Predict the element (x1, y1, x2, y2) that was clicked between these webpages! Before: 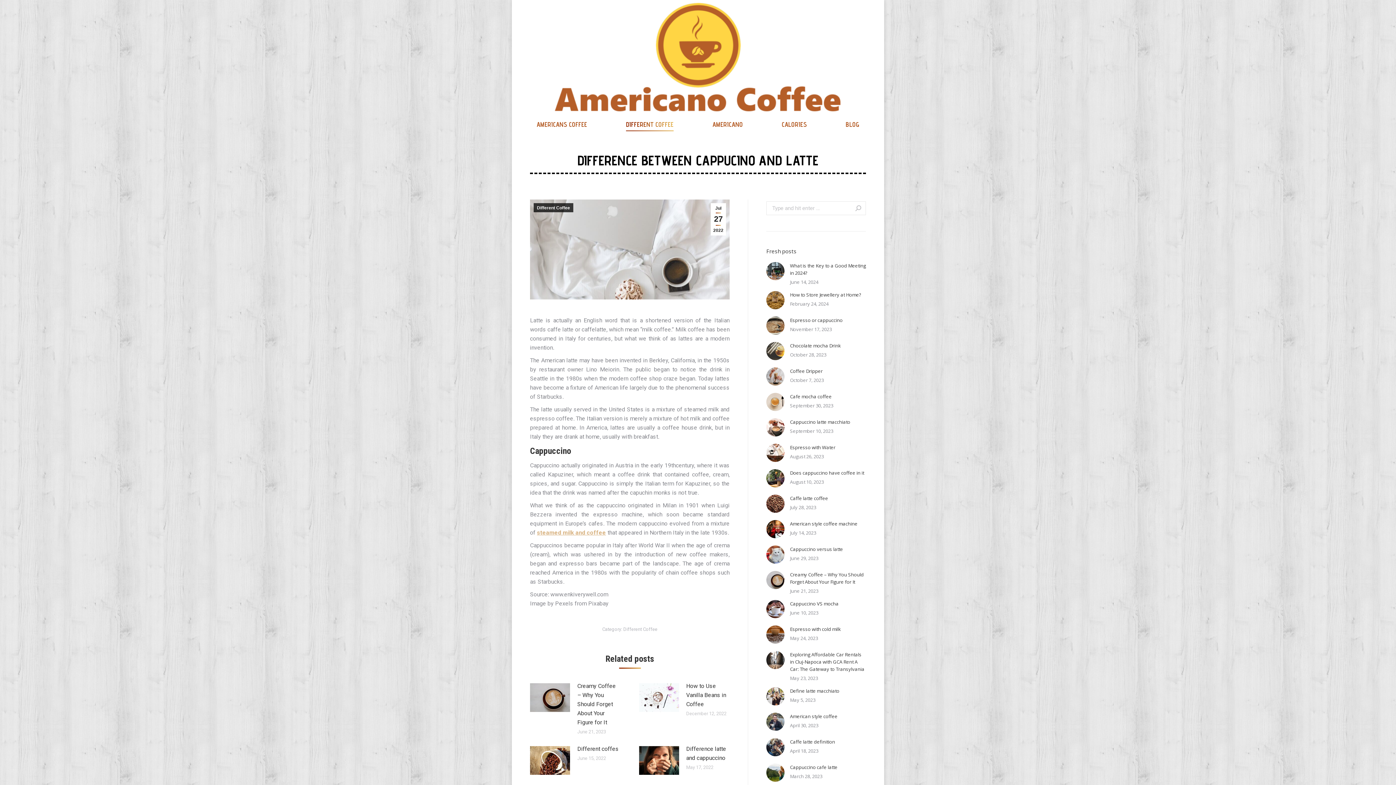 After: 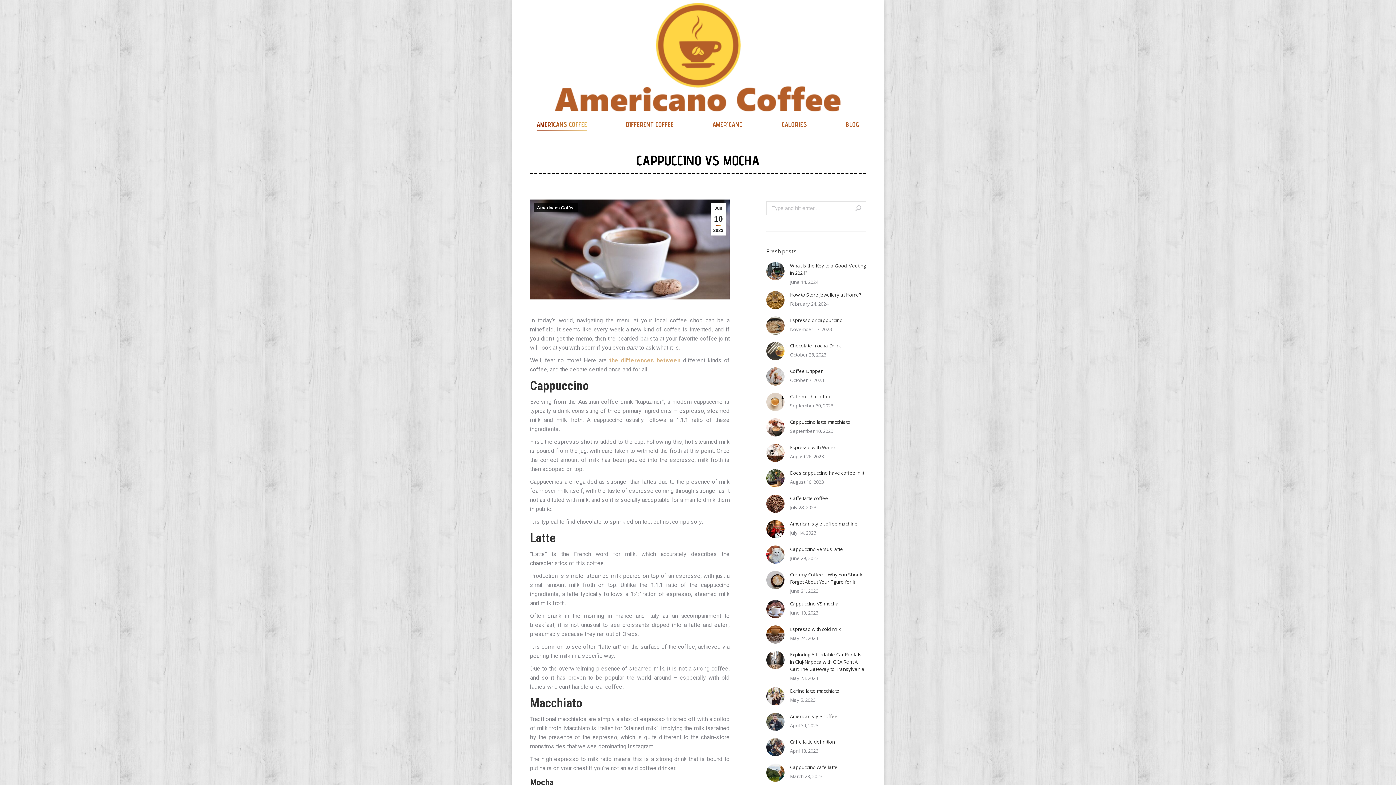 Action: bbox: (766, 600, 784, 618) label: Post image